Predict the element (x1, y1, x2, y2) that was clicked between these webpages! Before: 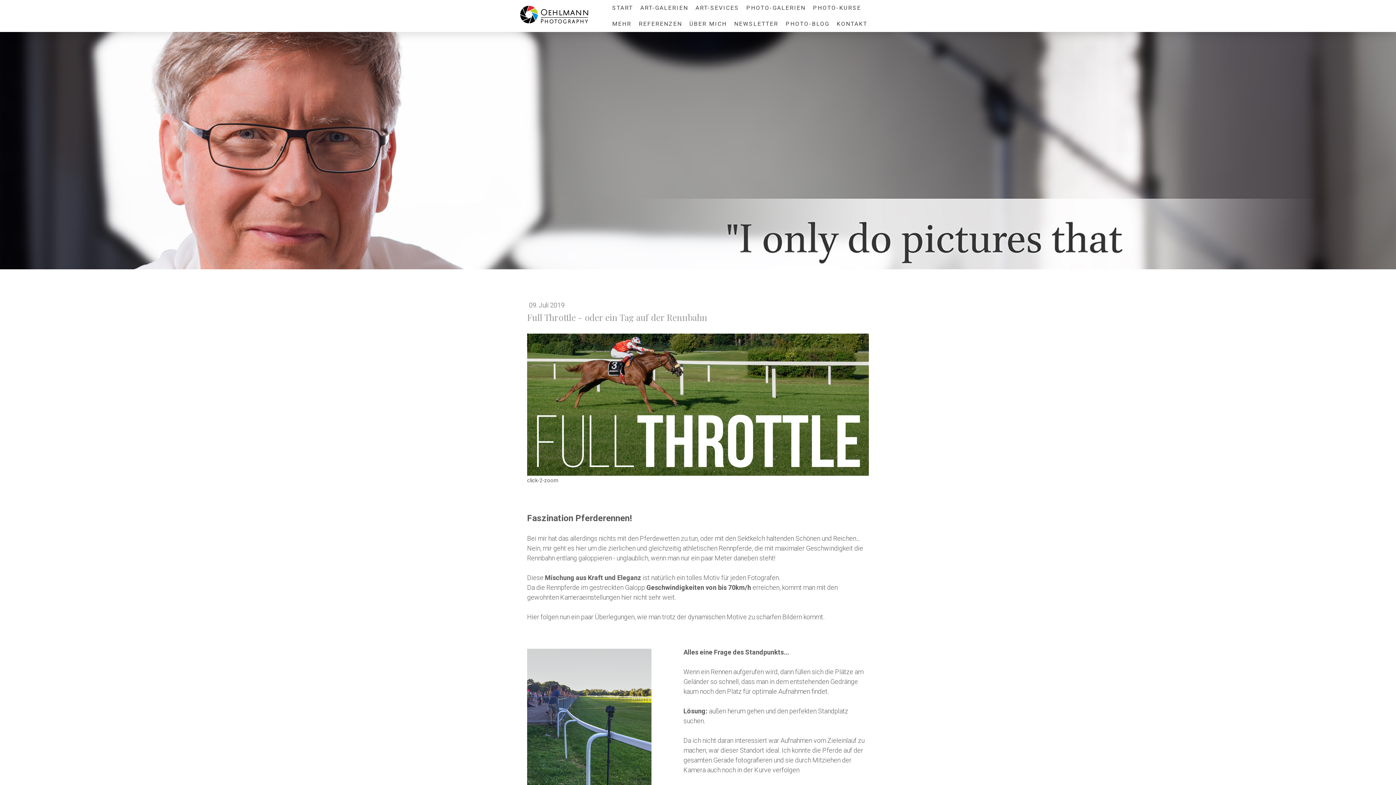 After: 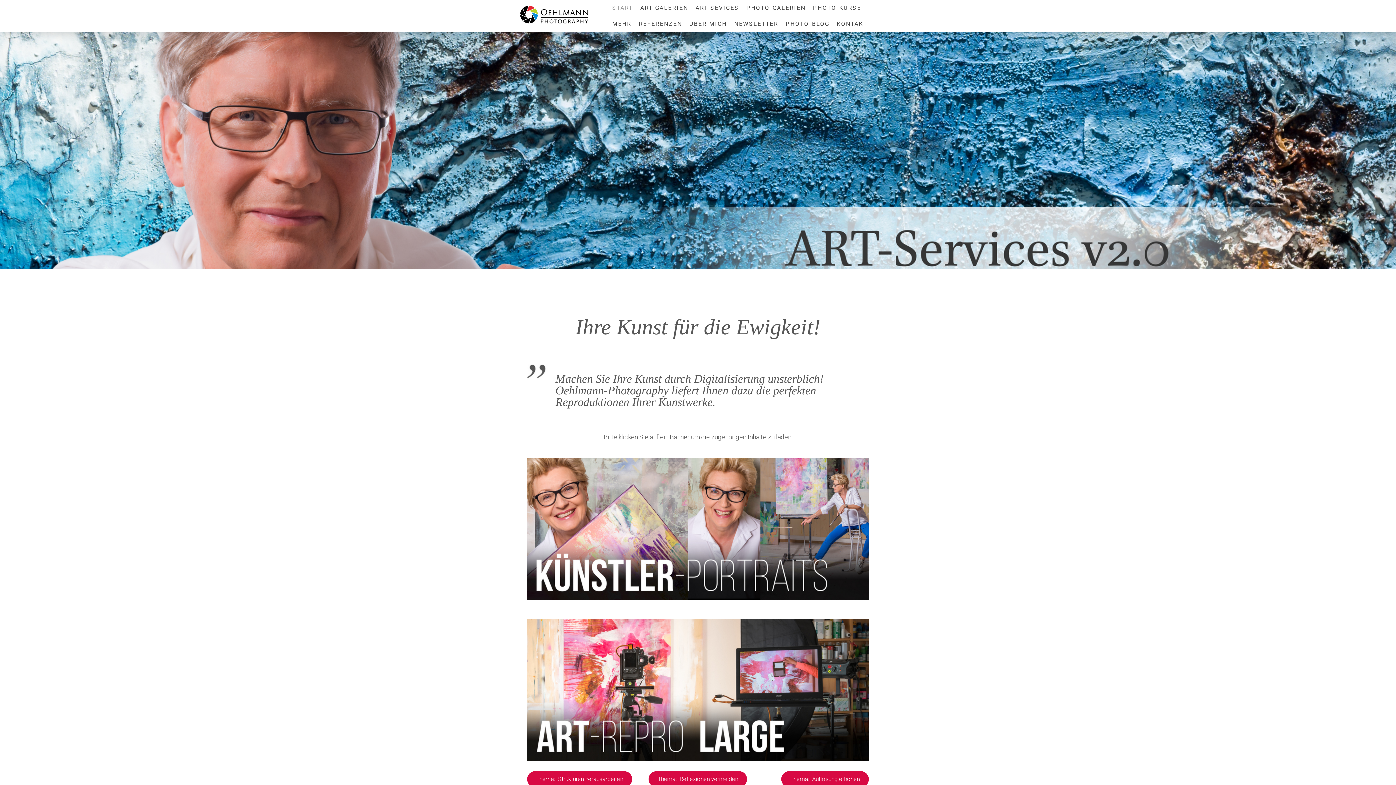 Action: bbox: (520, 6, 588, 13)